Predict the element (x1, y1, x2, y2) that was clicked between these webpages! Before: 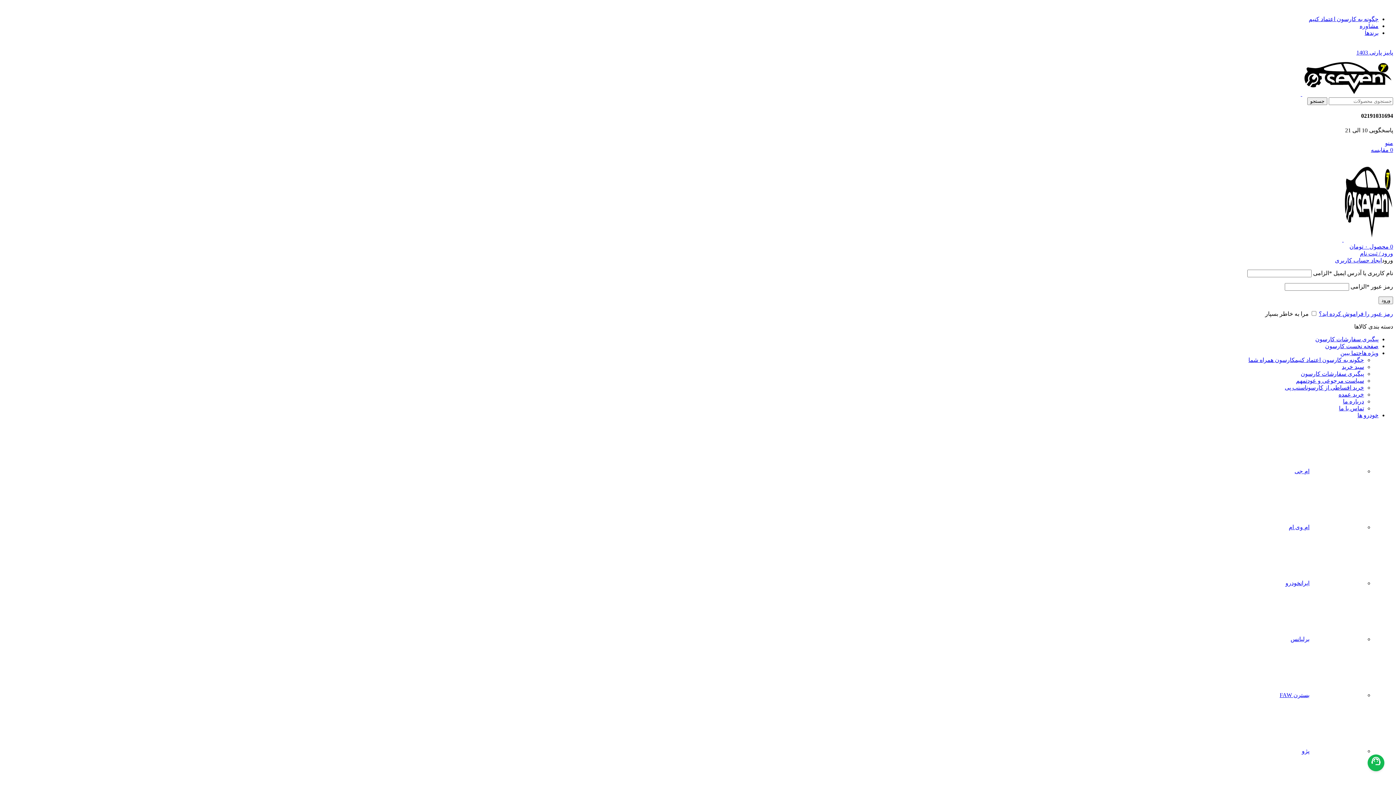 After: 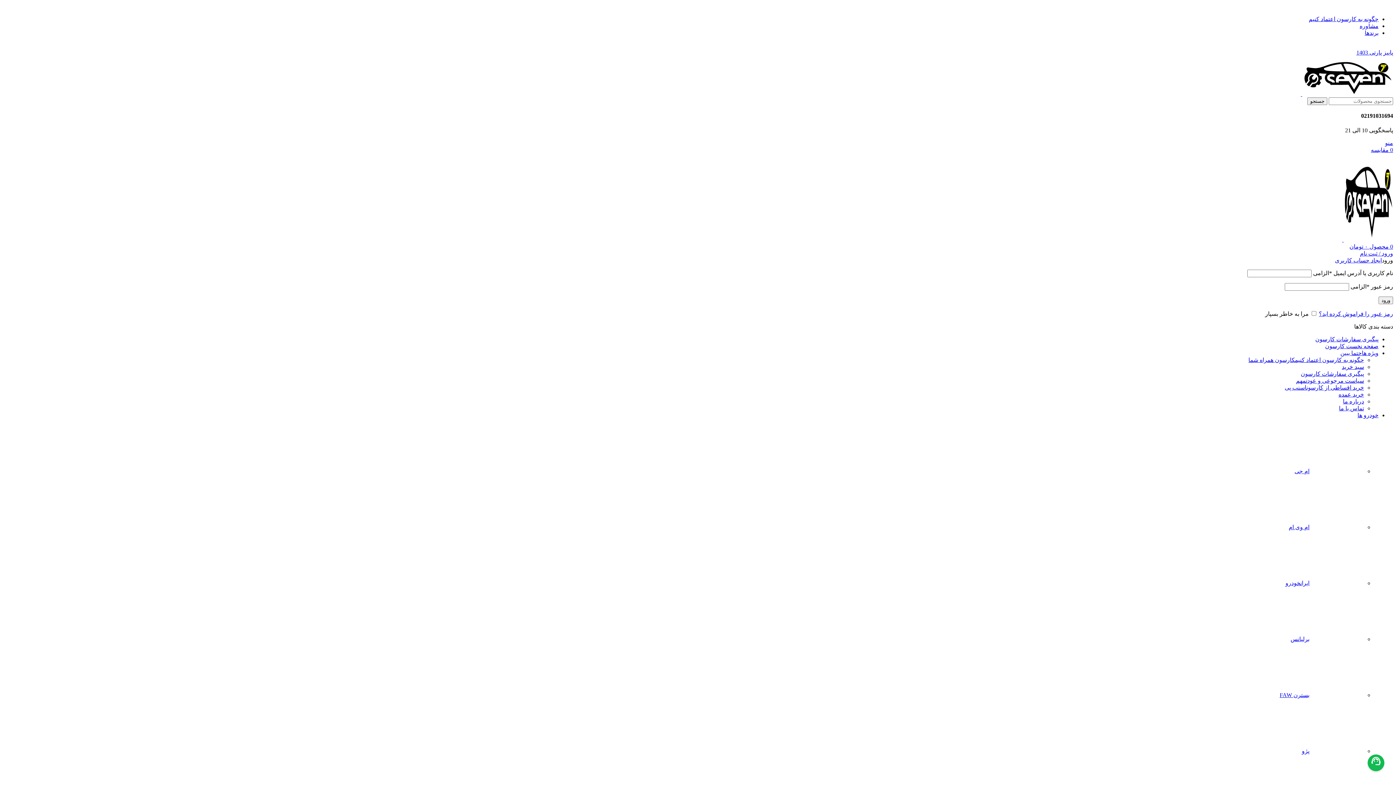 Action: bbox: (1356, 49, 1393, 55) label: پاییز پارتی 1403